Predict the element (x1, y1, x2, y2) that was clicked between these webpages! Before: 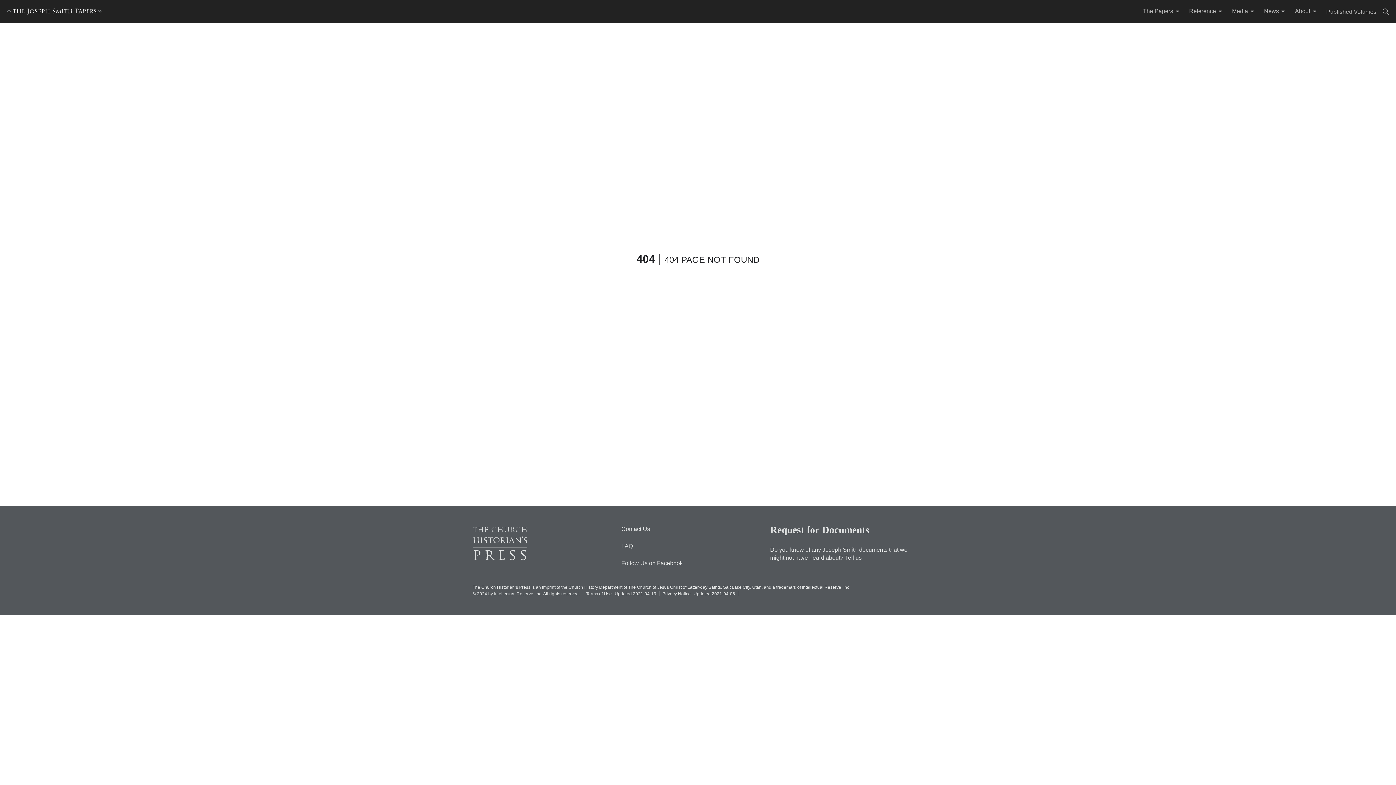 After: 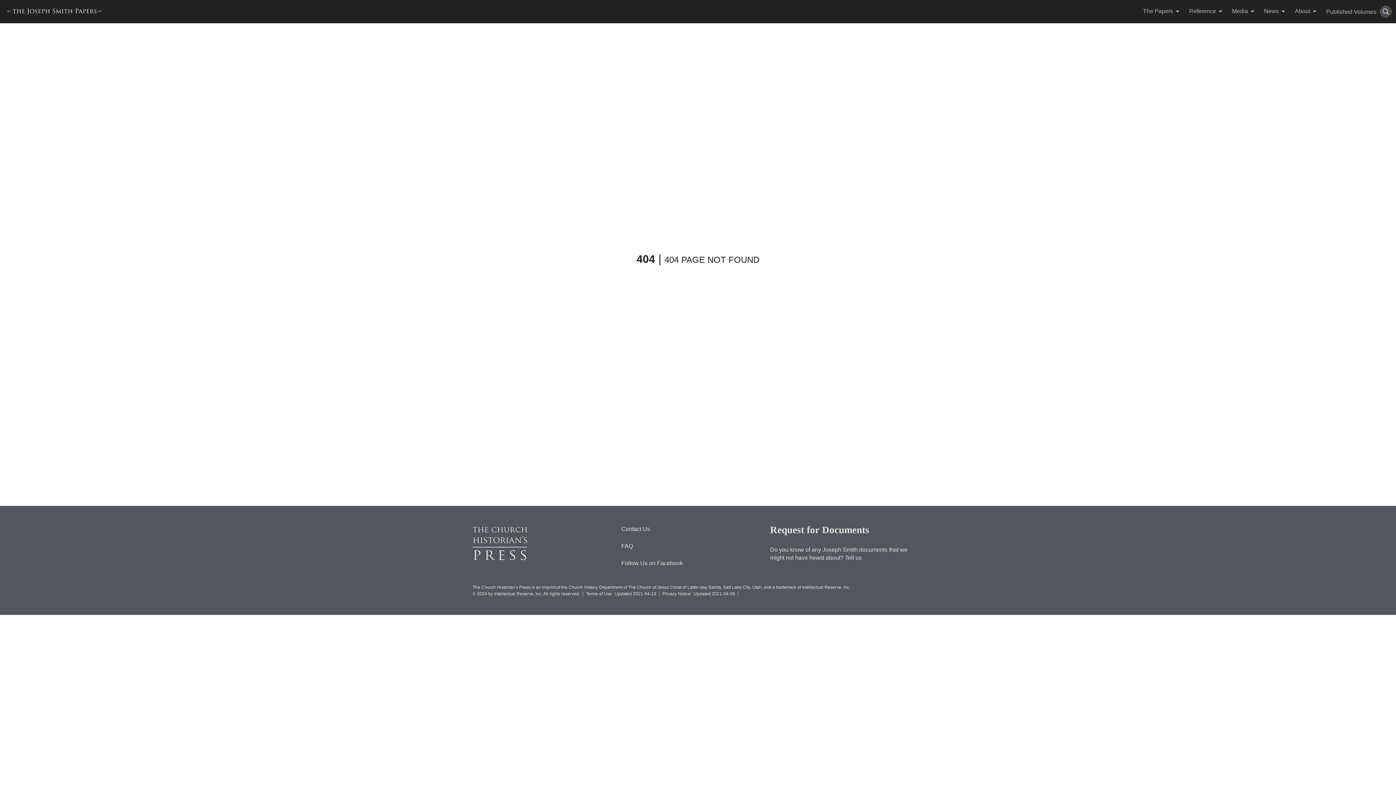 Action: bbox: (1380, 5, 1392, 17)